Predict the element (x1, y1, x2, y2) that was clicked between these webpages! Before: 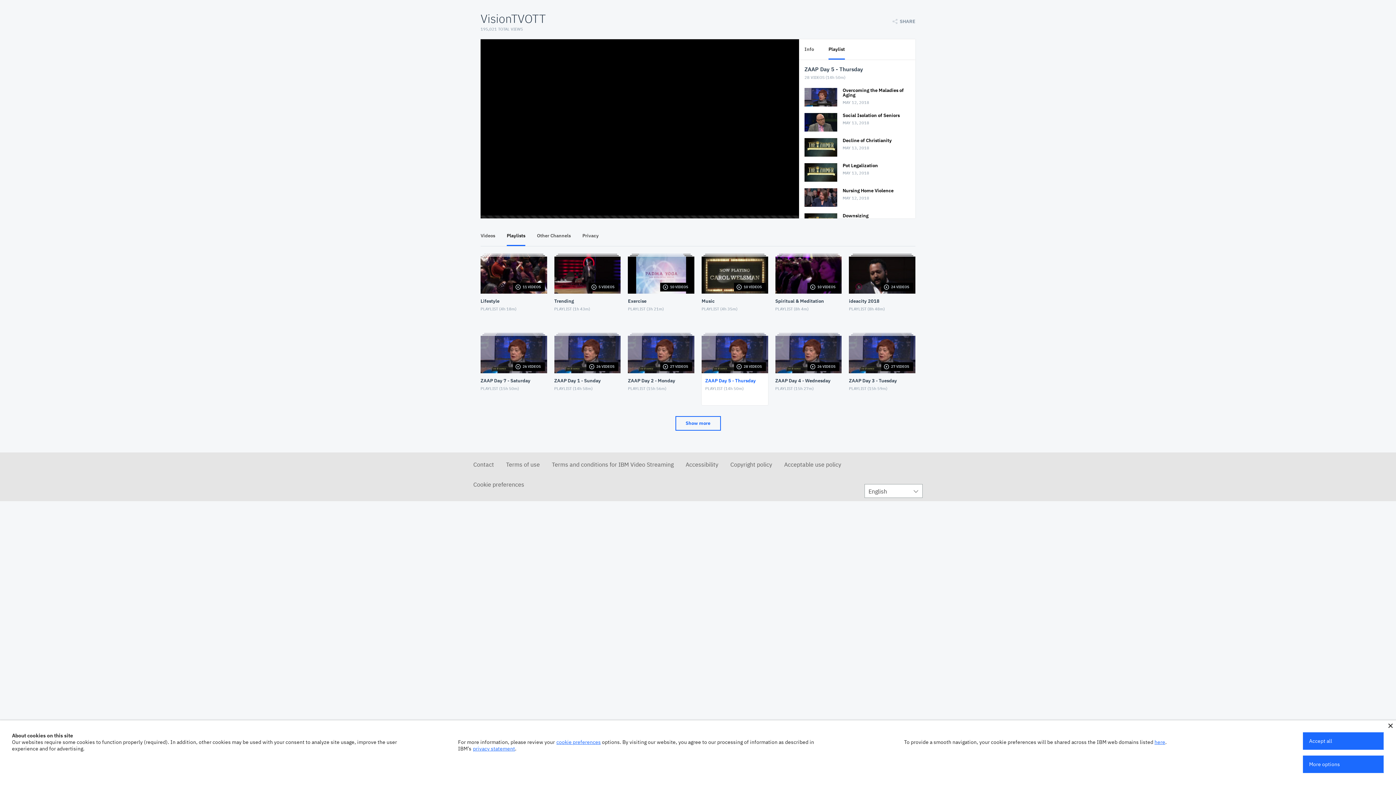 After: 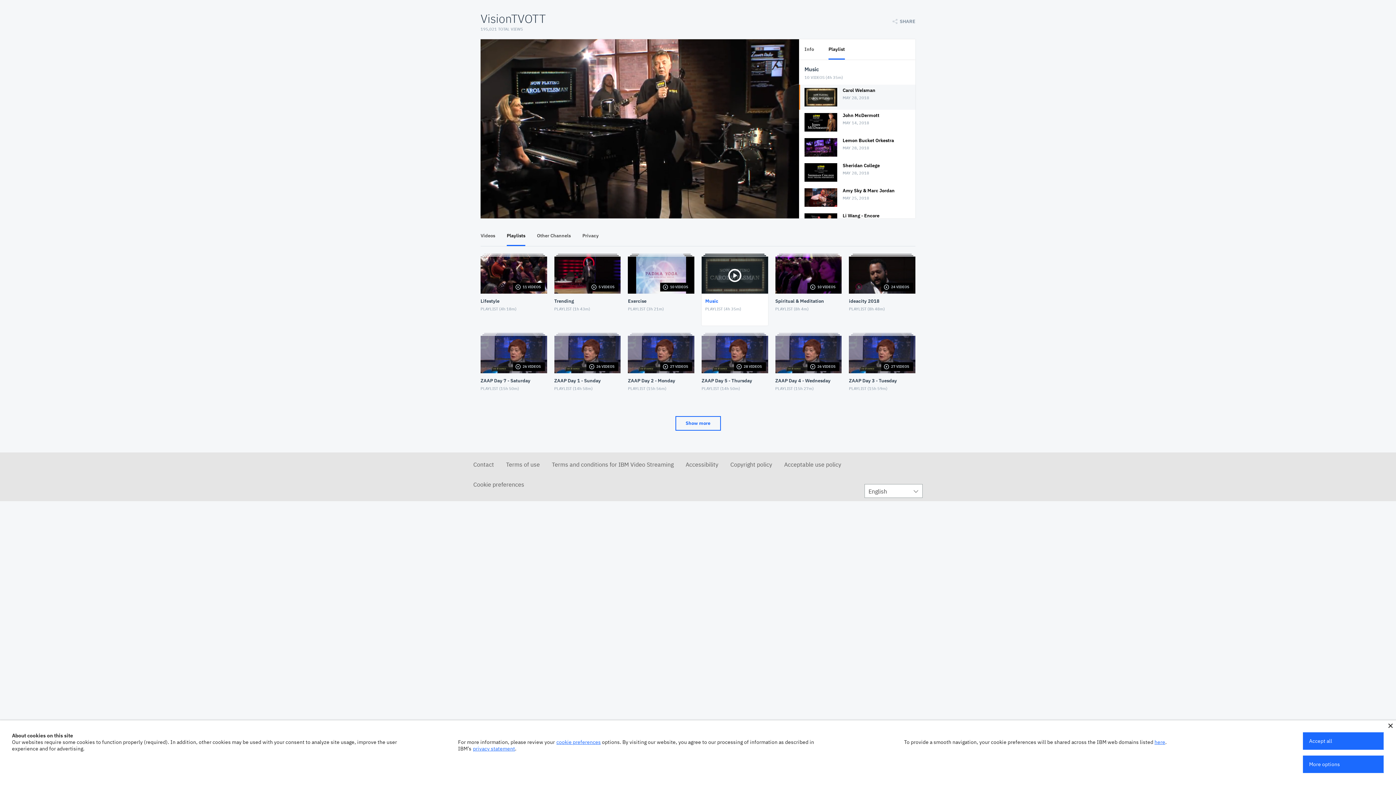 Action: label: 10 VIDEOS
Music
PLAYLIST (4h 35m) bbox: (698, 250, 771, 329)